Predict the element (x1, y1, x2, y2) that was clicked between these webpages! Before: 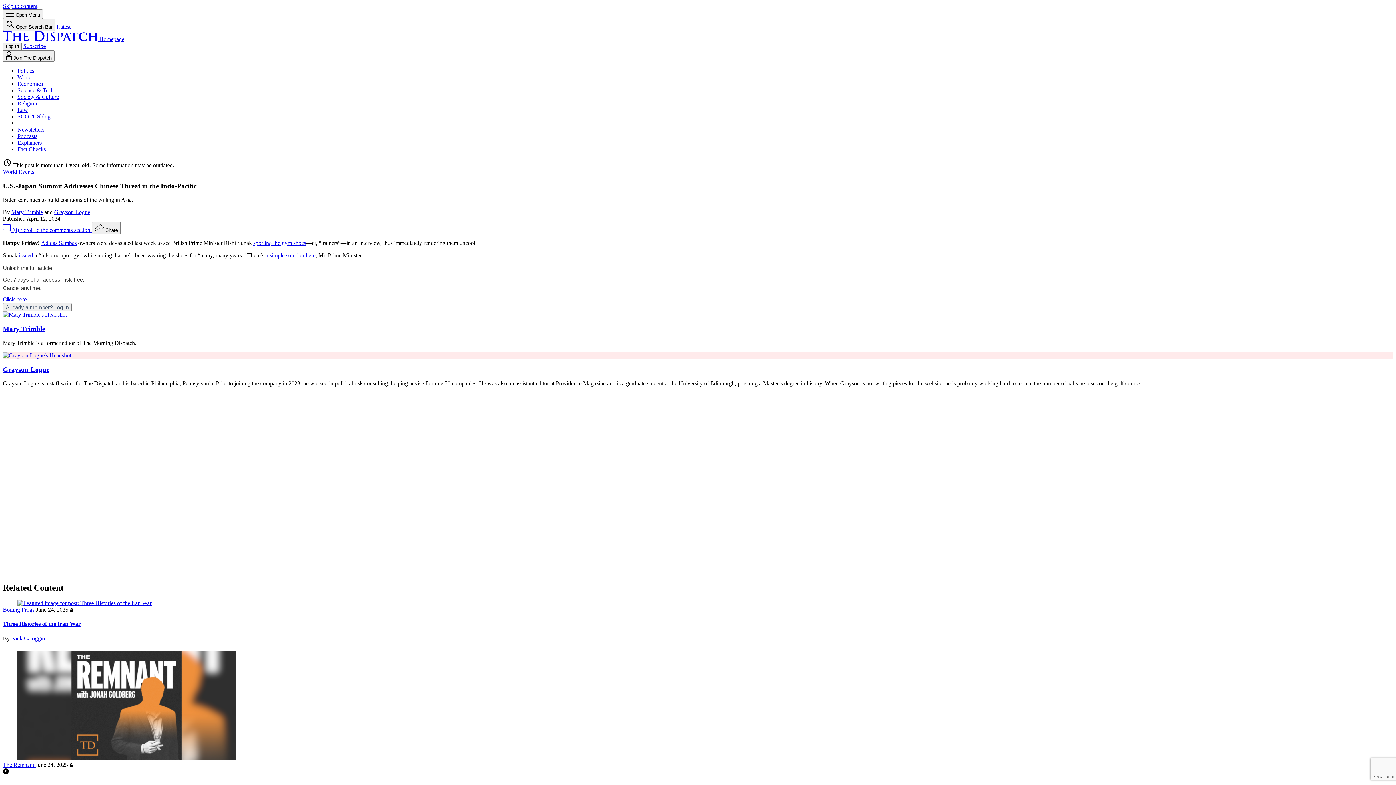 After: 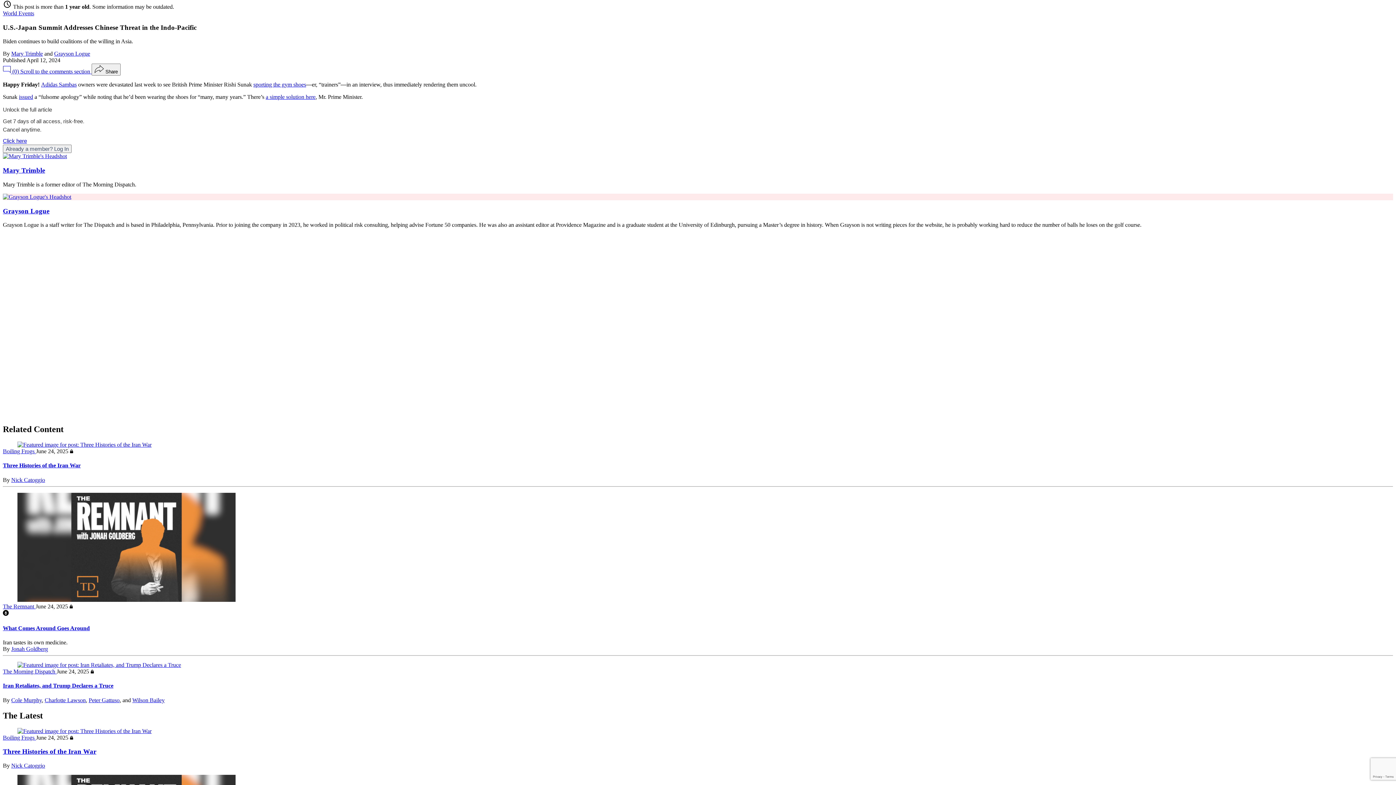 Action: label: Skip to content bbox: (2, 2, 37, 9)